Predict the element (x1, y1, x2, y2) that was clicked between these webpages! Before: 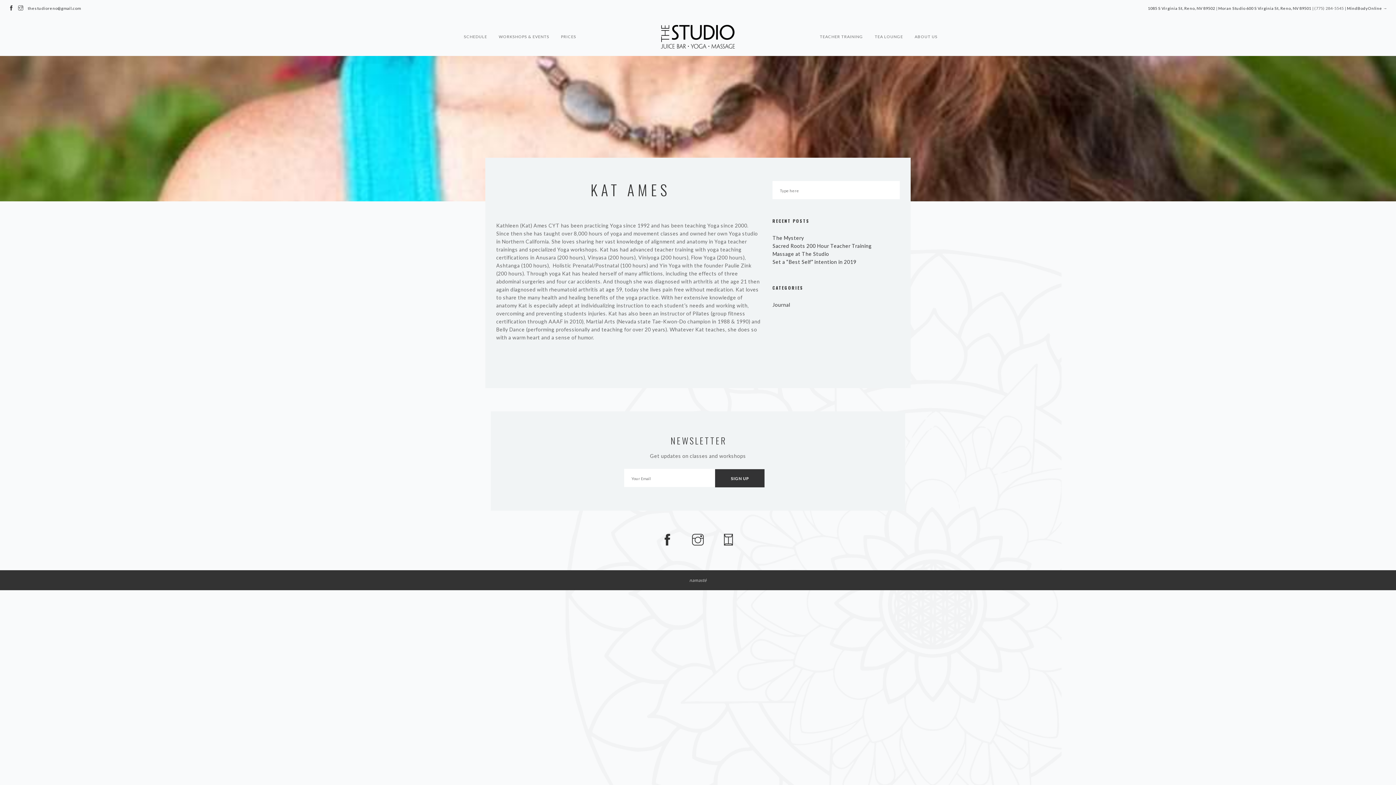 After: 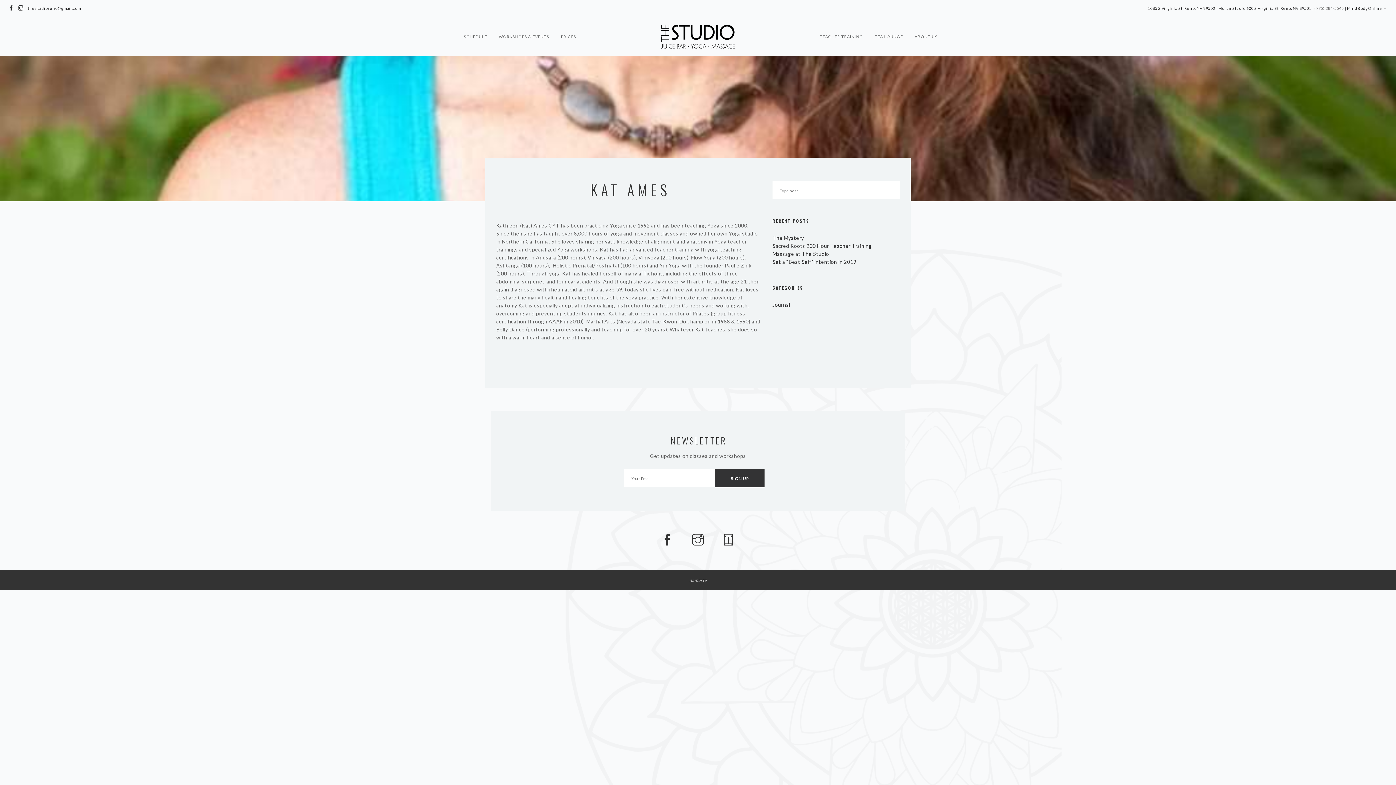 Action: bbox: (18, 4, 23, 10)